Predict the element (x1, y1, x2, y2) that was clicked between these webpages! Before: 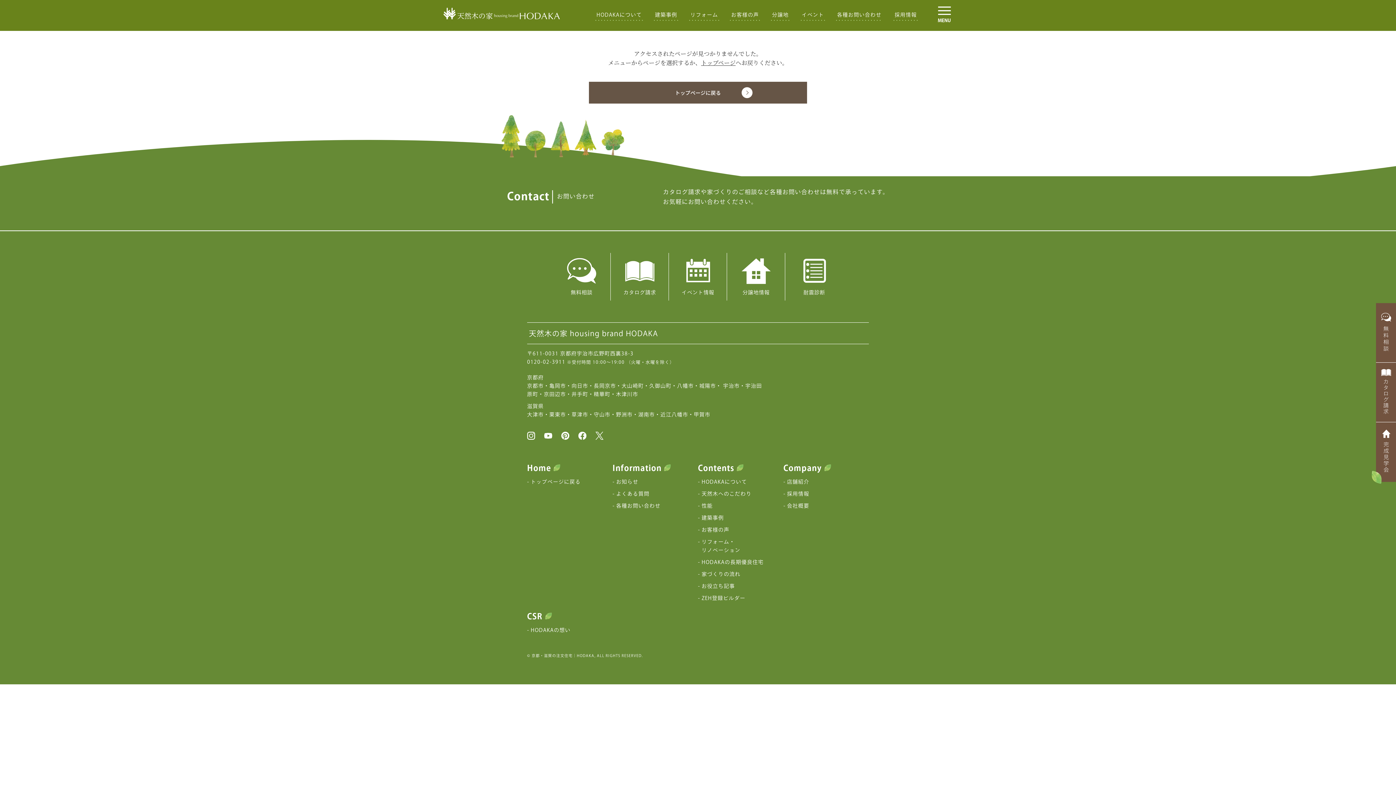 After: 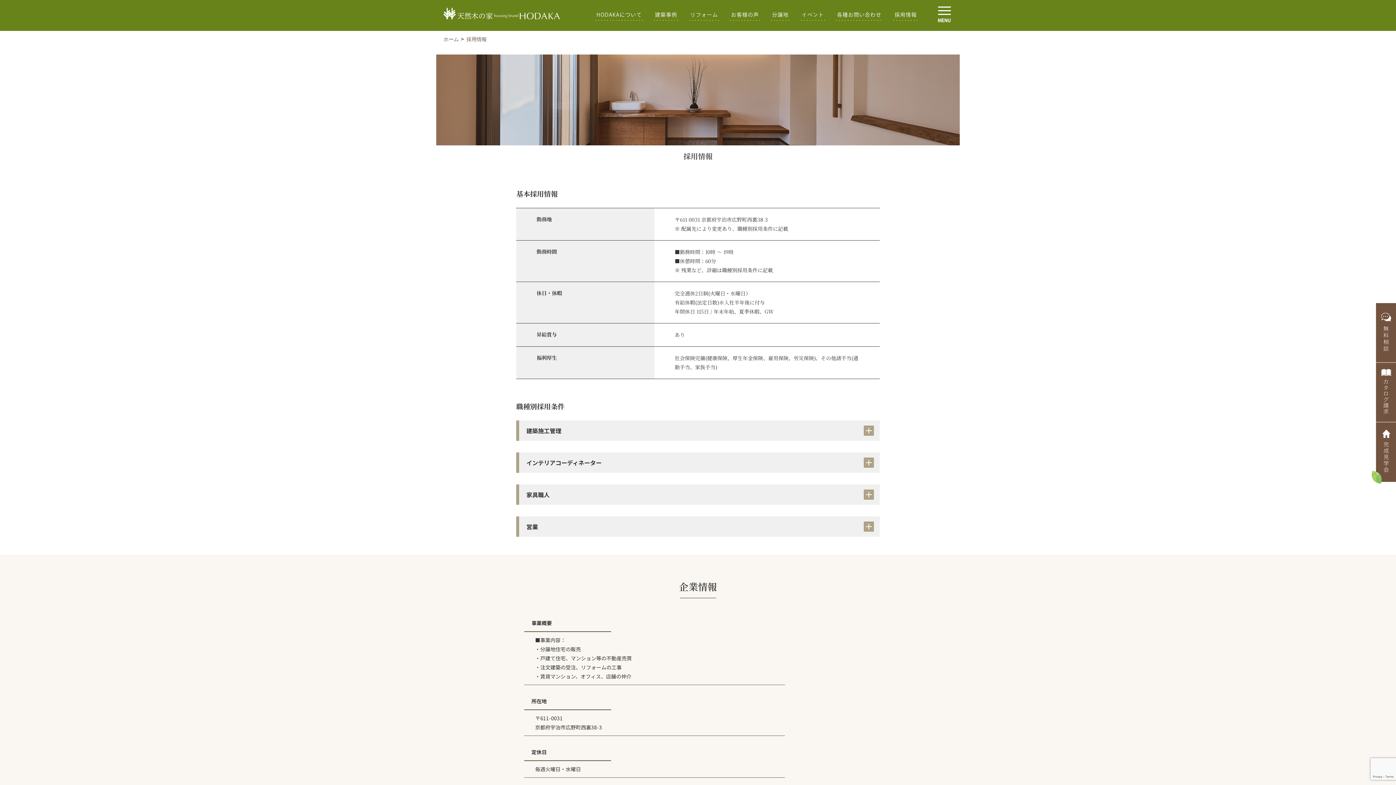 Action: label: 採用情報 bbox: (787, 490, 809, 498)